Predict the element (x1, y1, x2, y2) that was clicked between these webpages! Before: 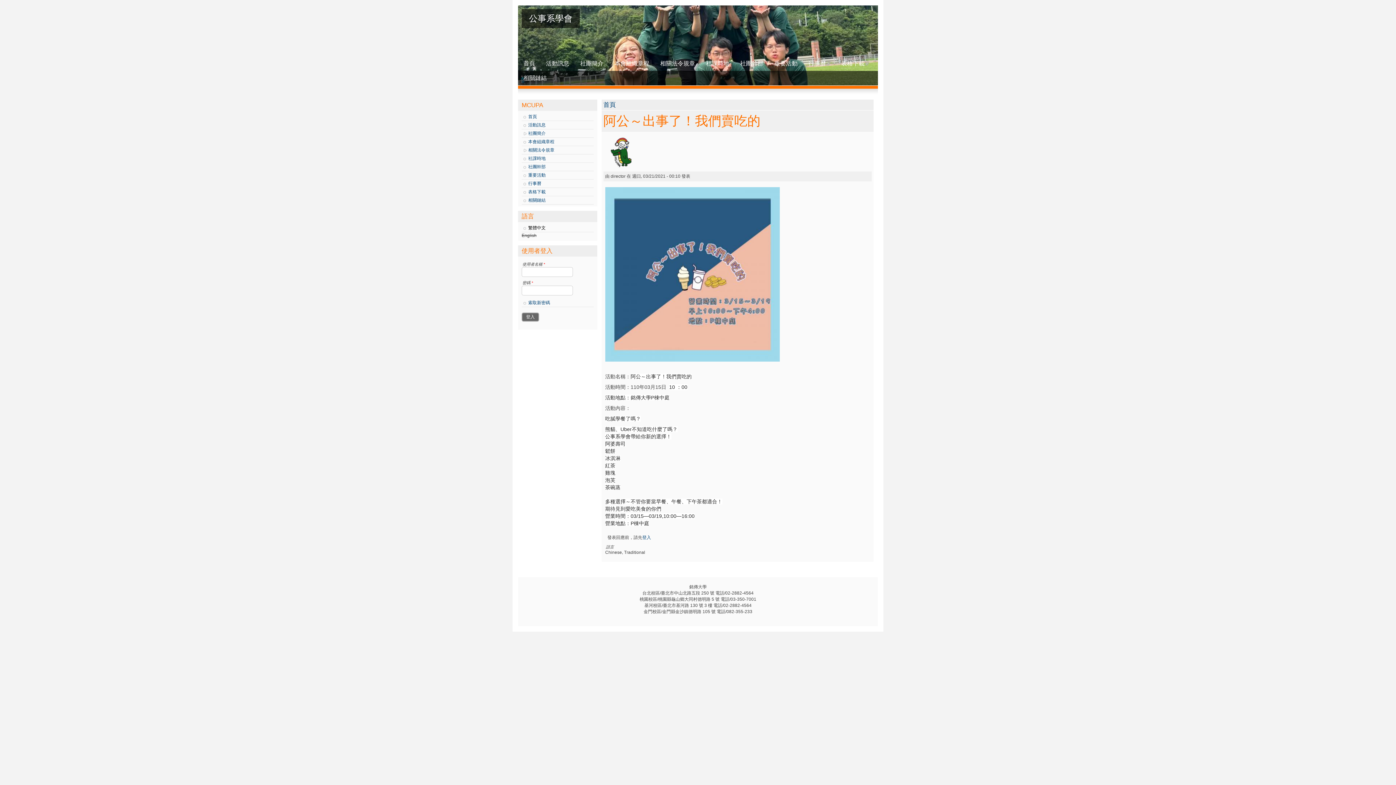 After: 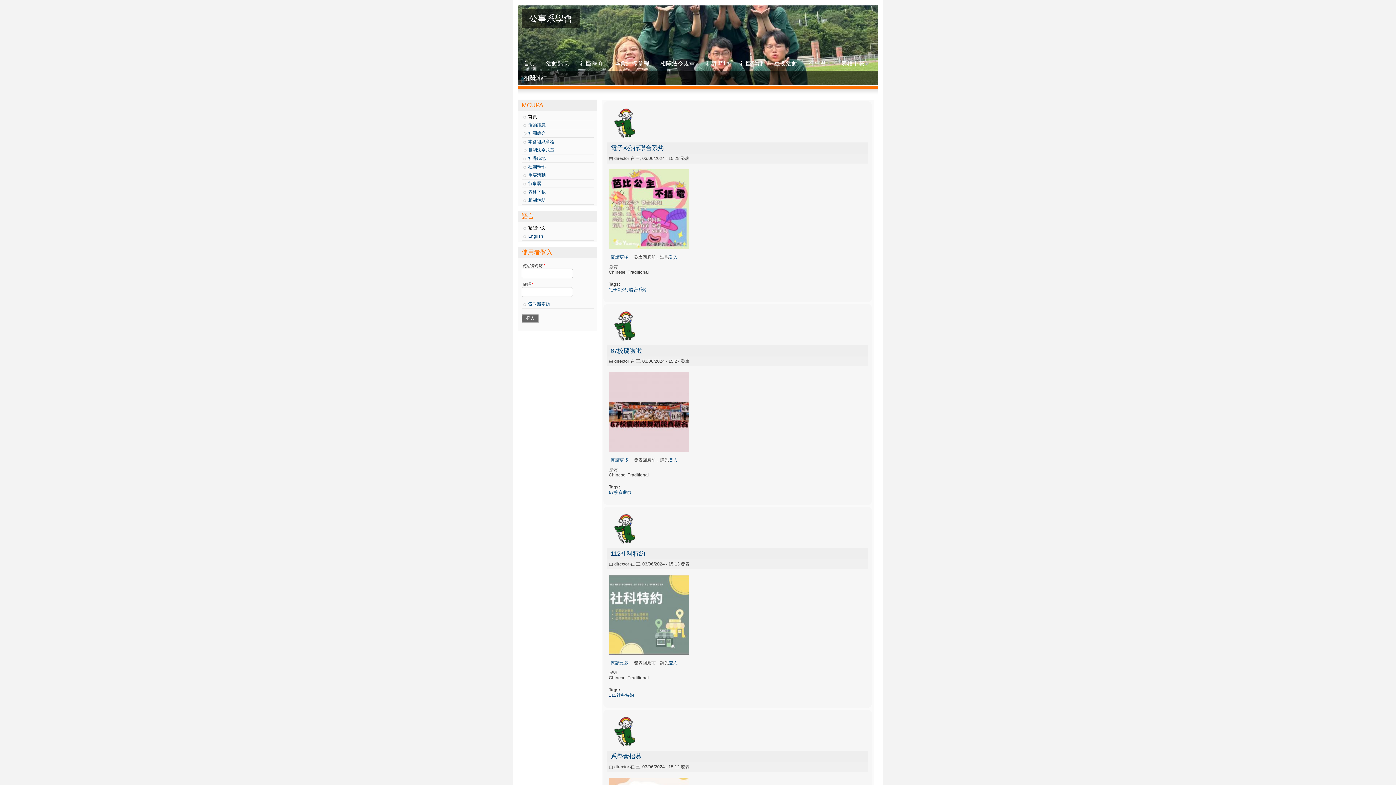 Action: label: 首頁 bbox: (521, 112, 593, 121)